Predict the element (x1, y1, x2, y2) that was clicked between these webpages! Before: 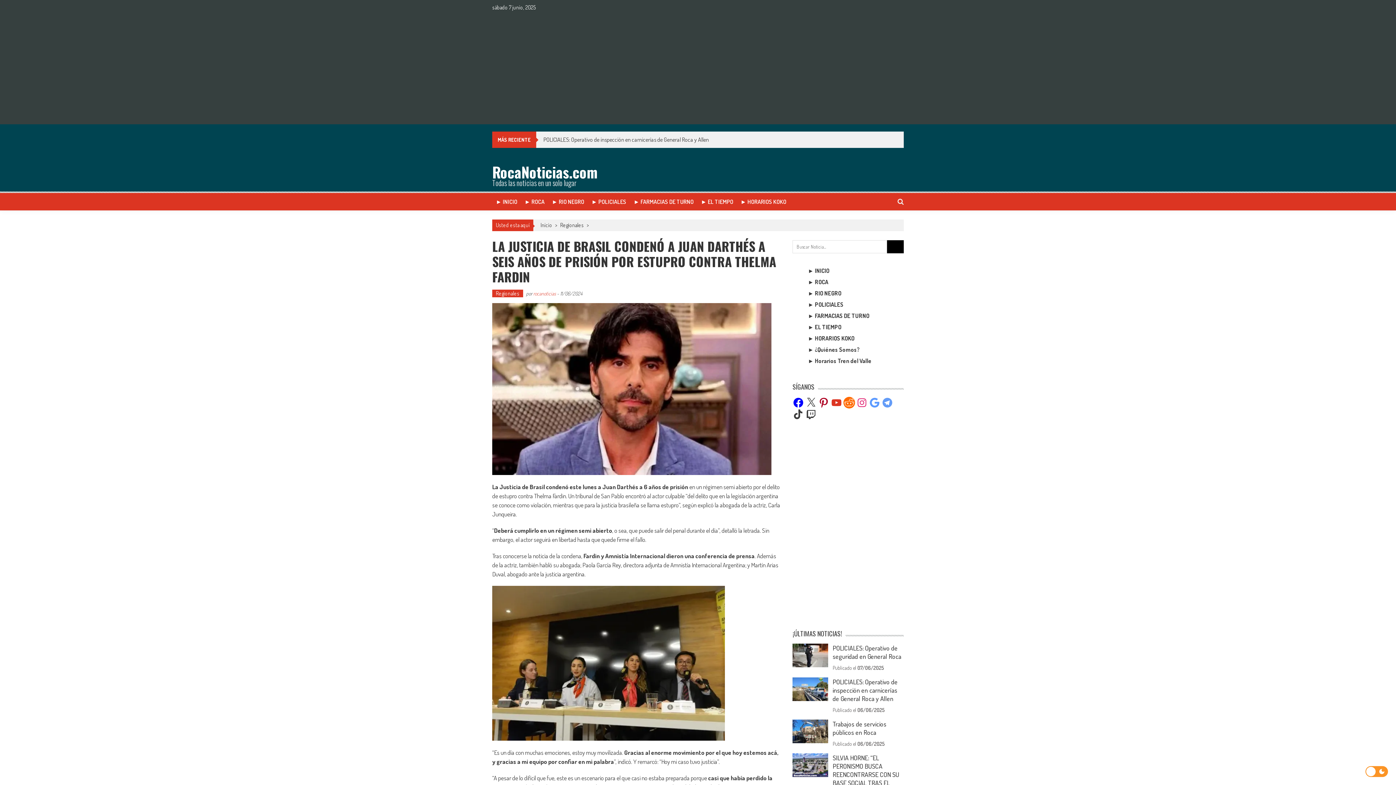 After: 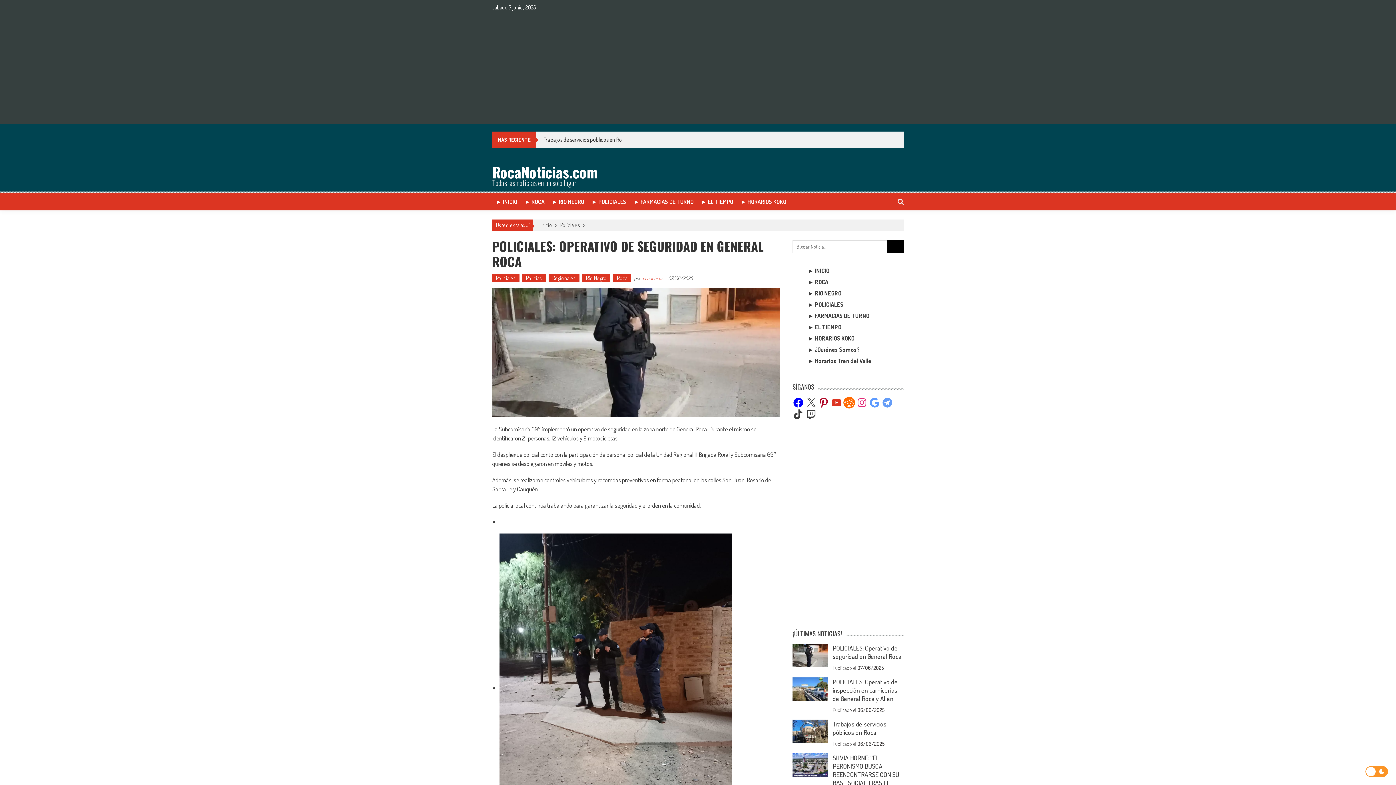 Action: bbox: (792, 643, 828, 667)